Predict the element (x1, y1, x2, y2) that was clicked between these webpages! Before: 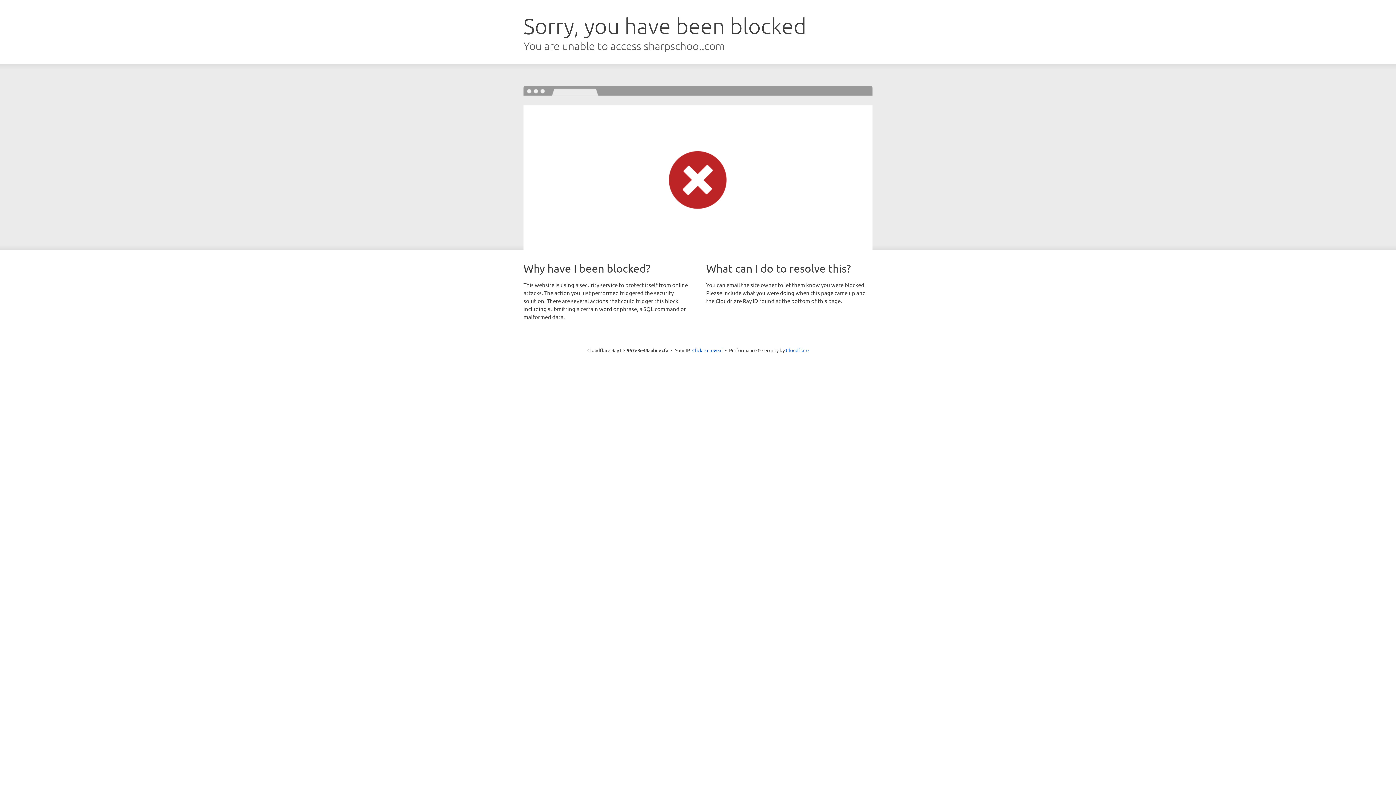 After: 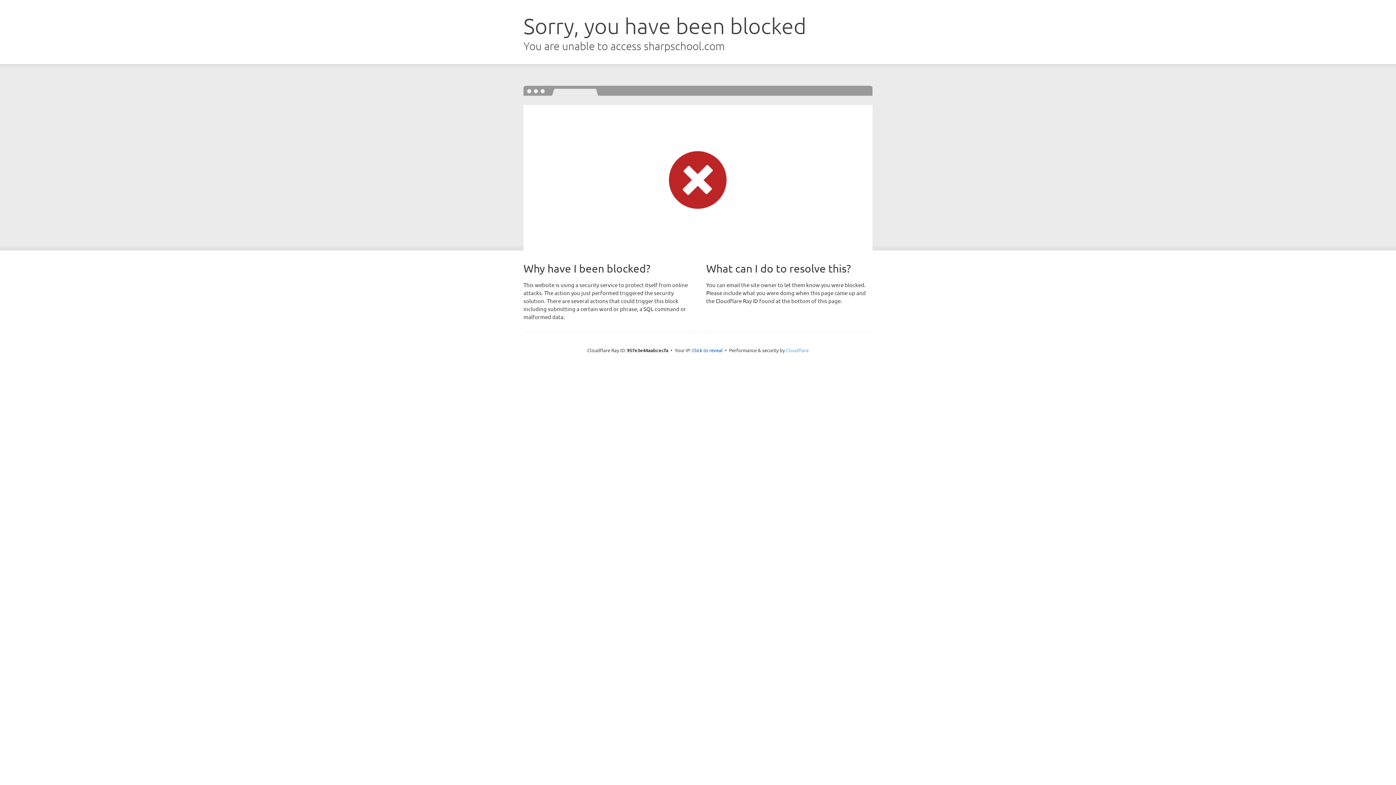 Action: bbox: (786, 347, 808, 353) label: Cloudflare